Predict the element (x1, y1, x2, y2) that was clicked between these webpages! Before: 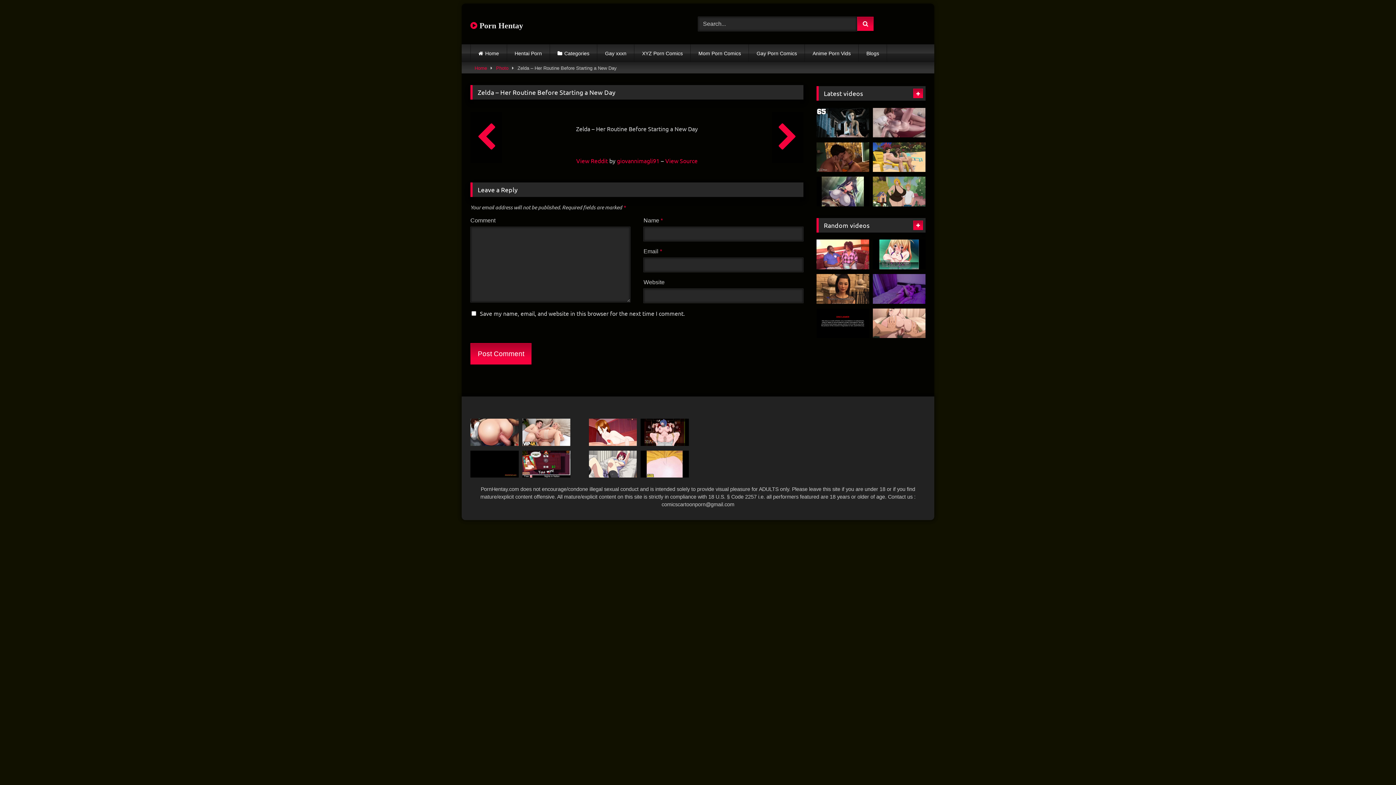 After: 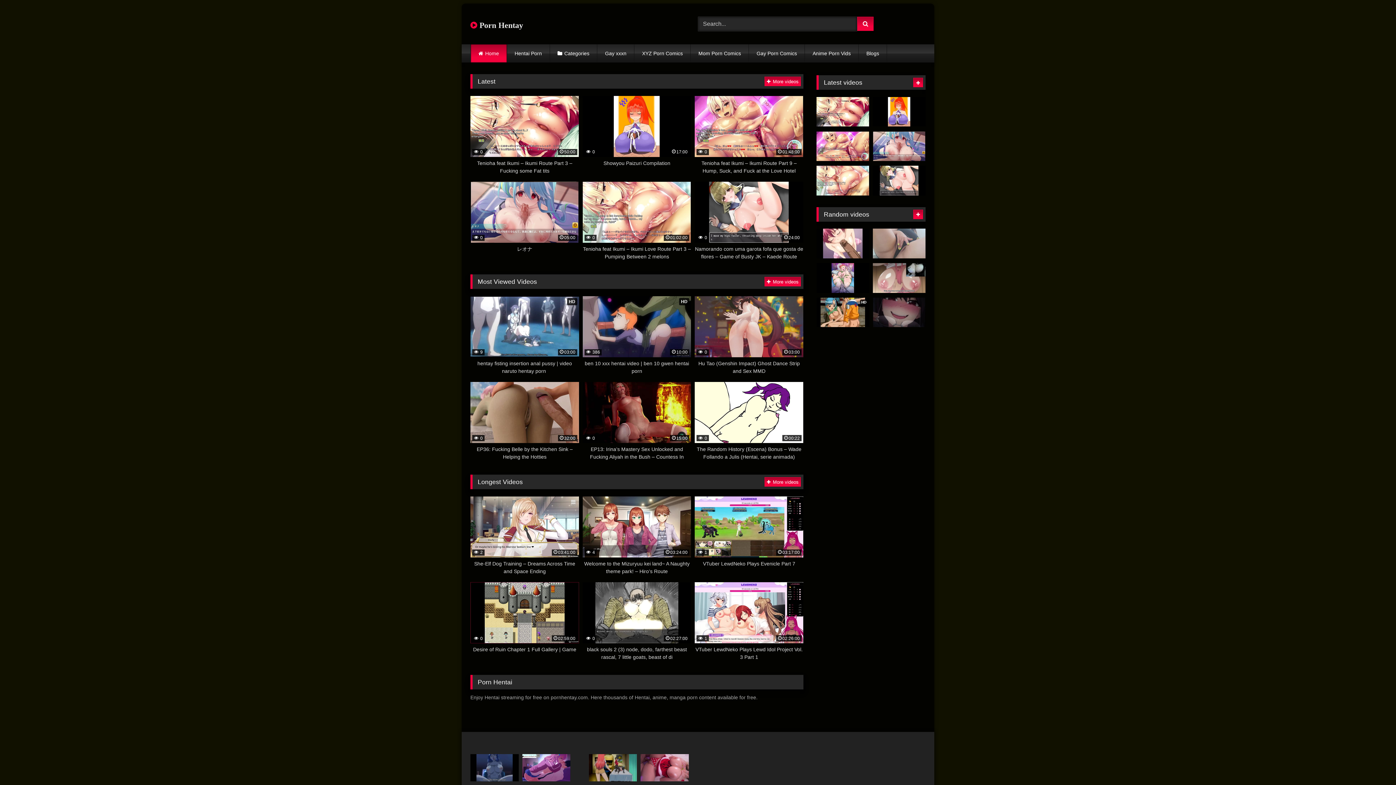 Action: bbox: (474, 63, 487, 73) label: Home